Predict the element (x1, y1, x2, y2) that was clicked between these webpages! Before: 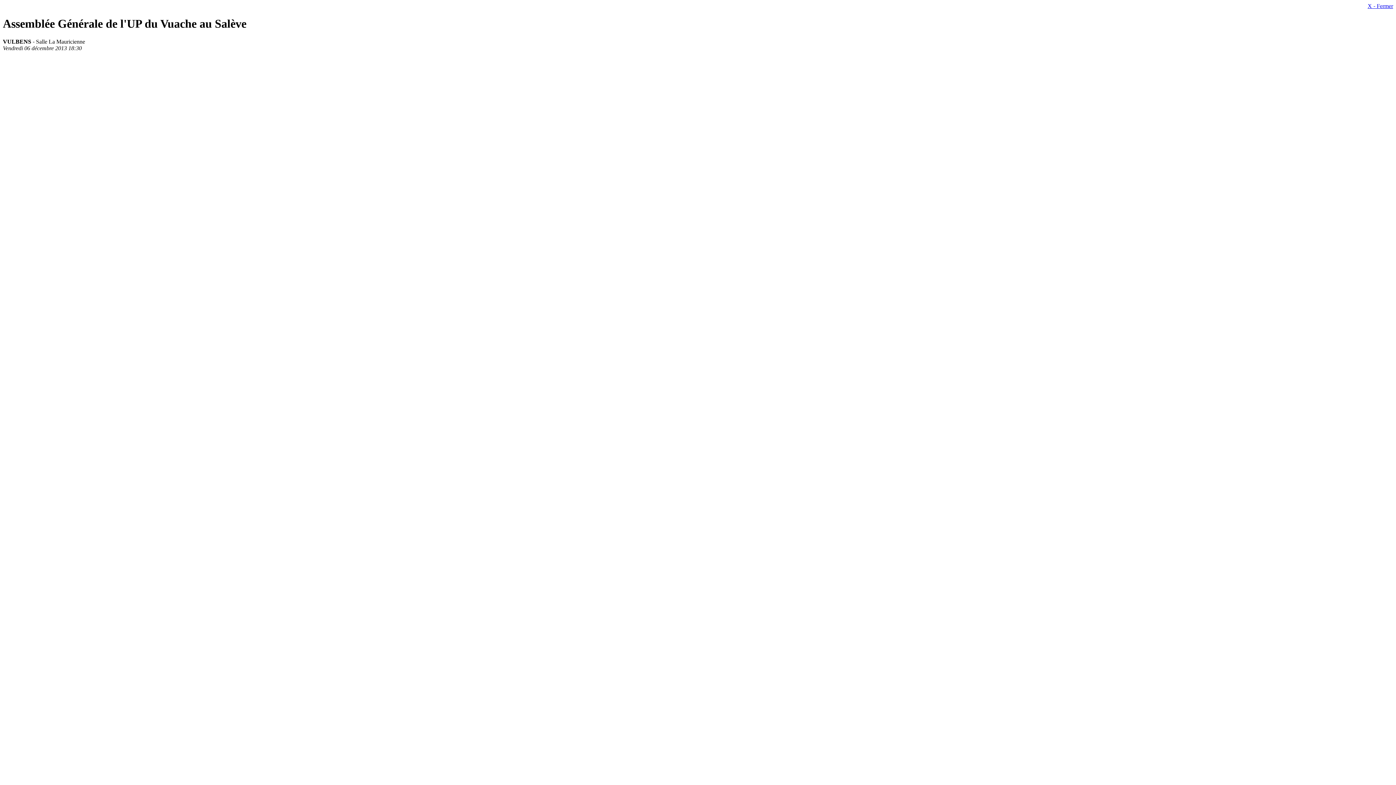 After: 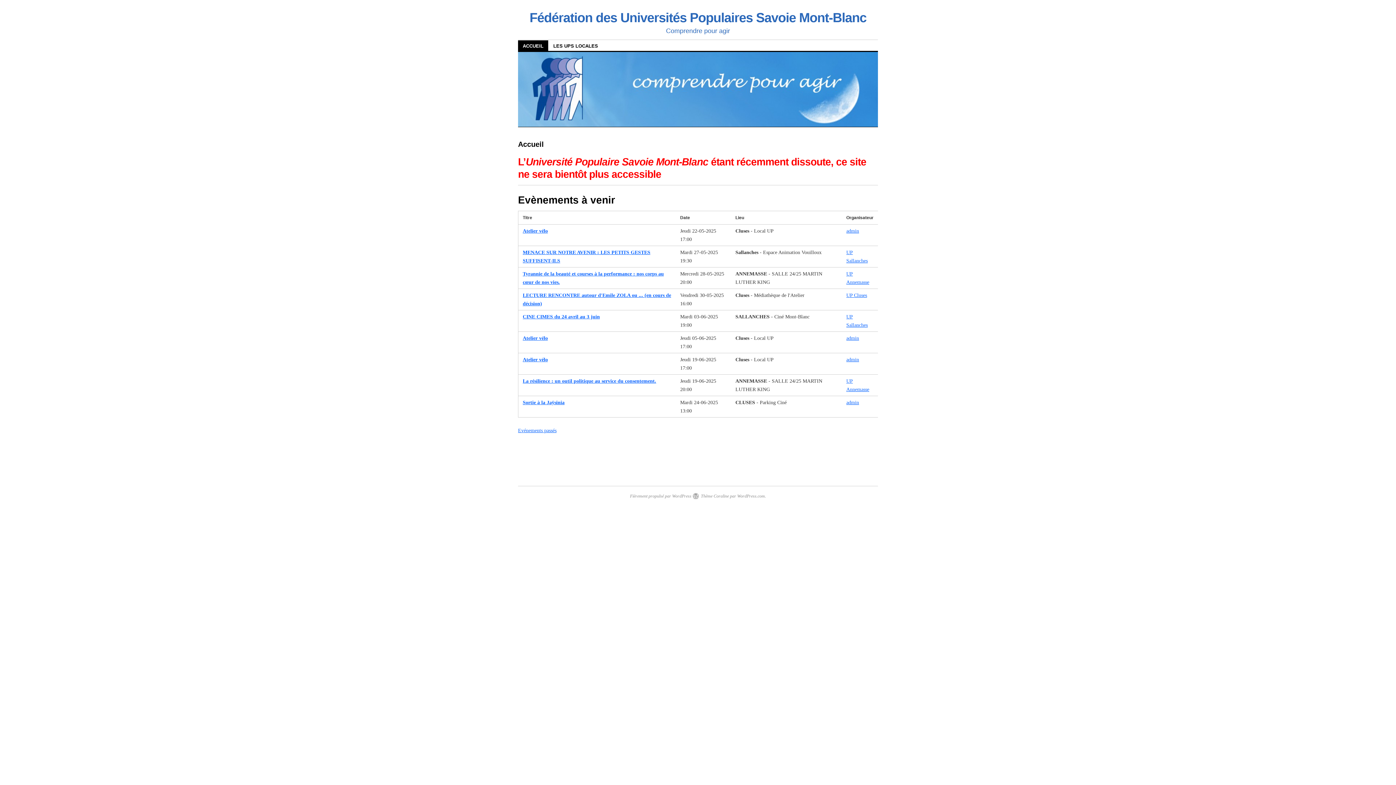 Action: label: X - Fermer bbox: (1368, 2, 1393, 9)